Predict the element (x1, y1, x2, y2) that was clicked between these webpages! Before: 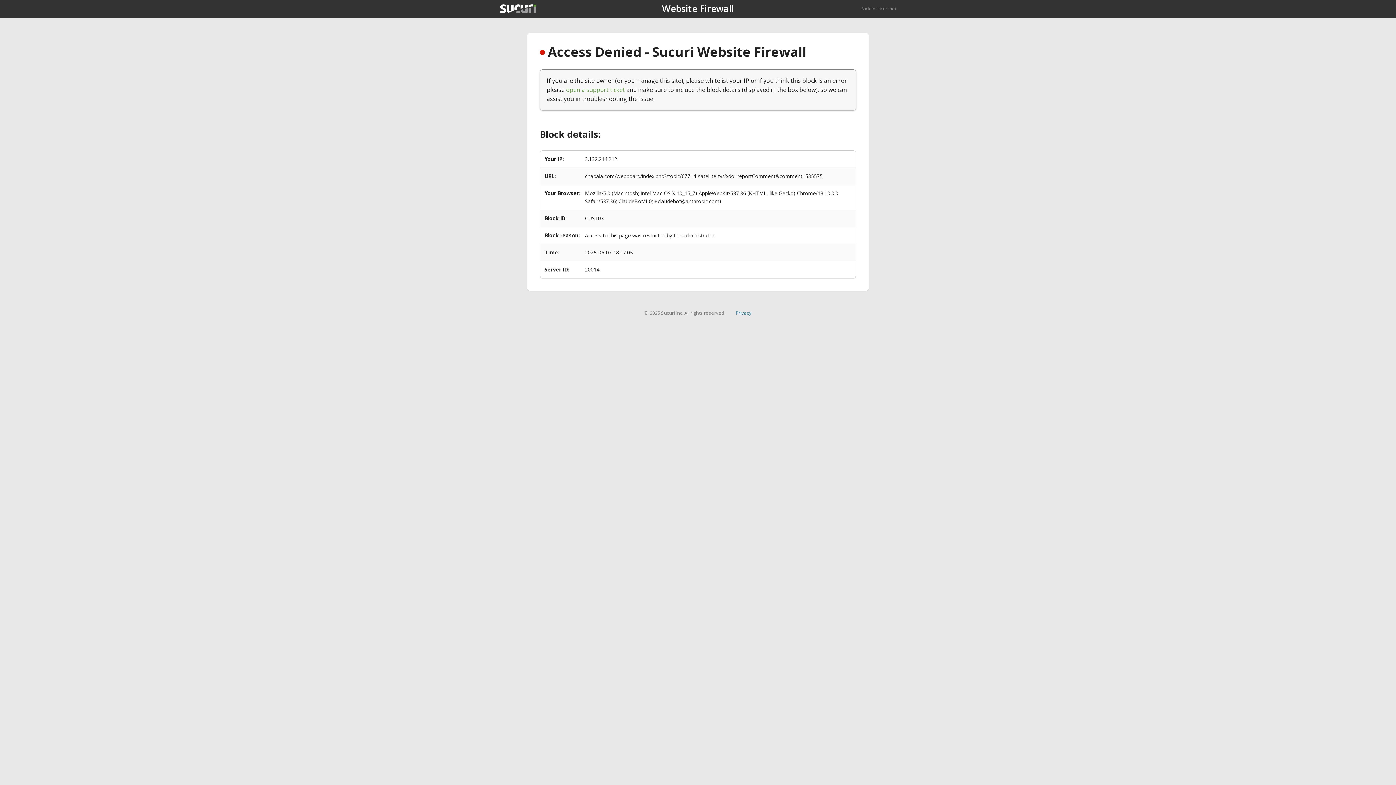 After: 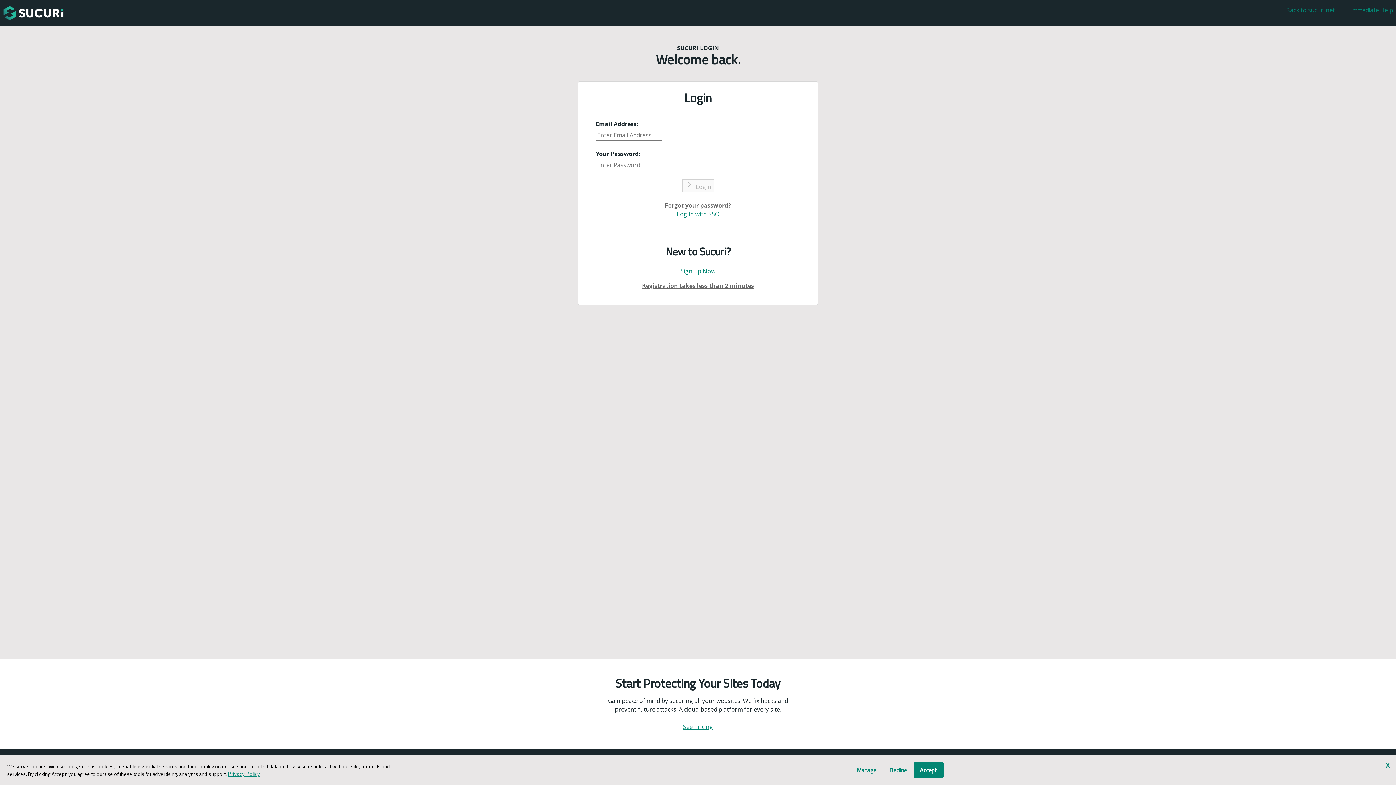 Action: bbox: (566, 85, 625, 93) label: open a support ticket